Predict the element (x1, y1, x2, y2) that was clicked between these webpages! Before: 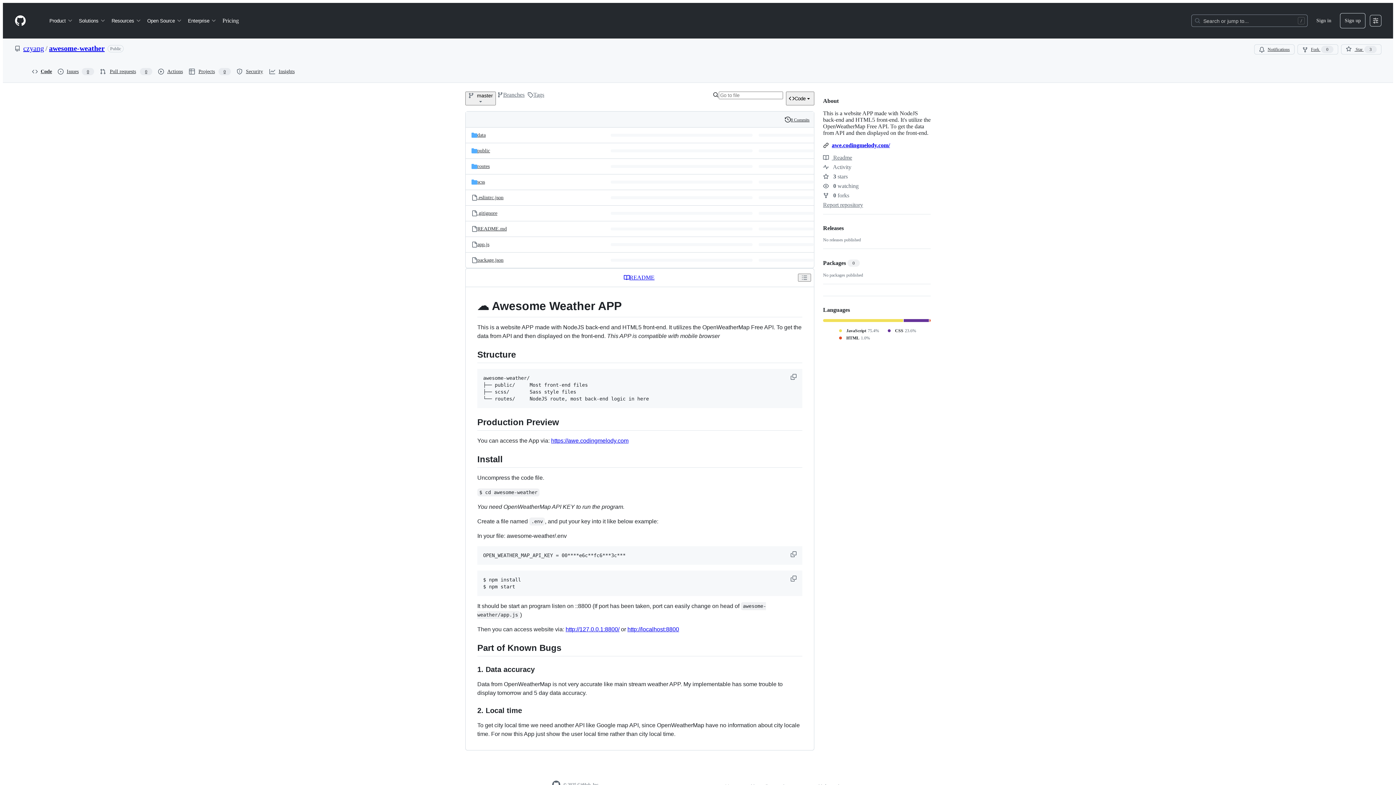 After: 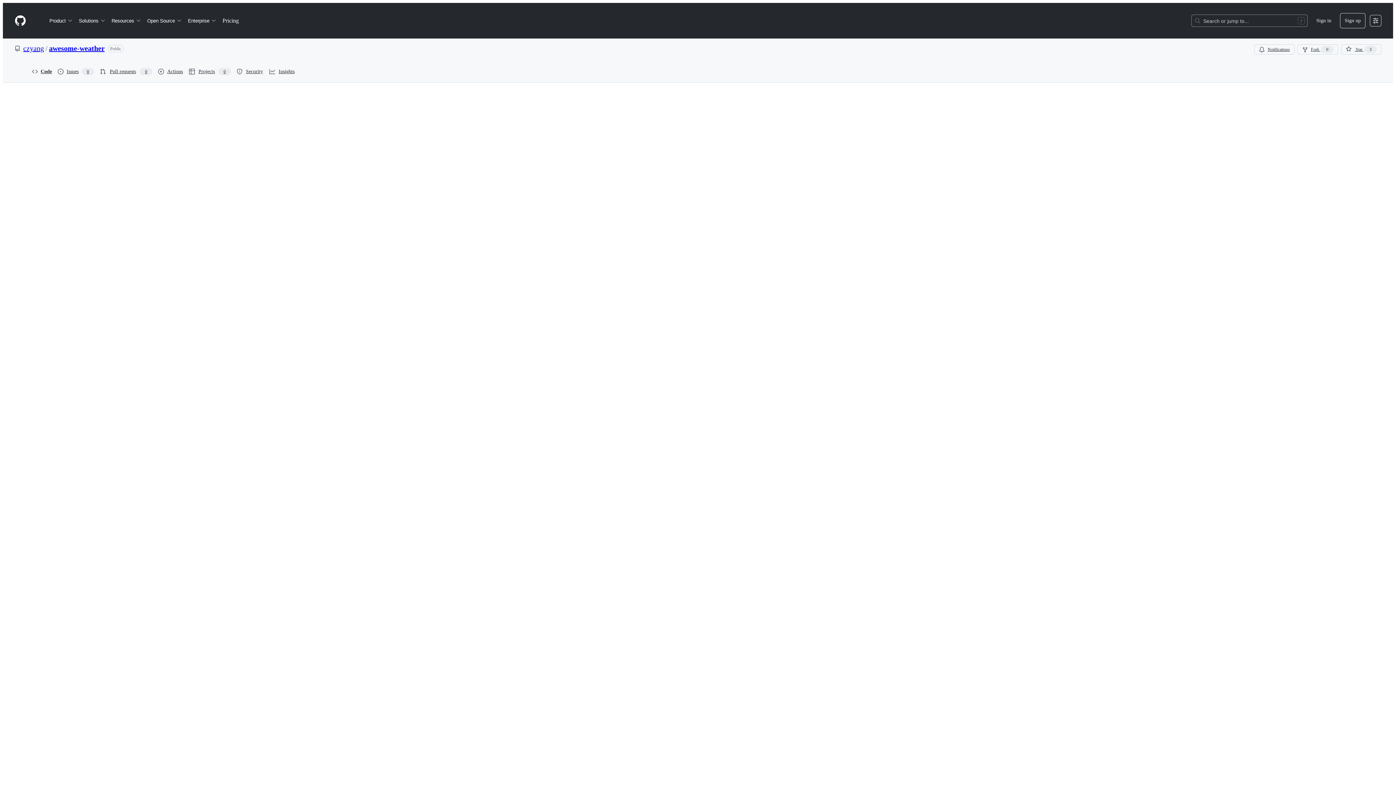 Action: label:  Activity bbox: (823, 164, 851, 170)